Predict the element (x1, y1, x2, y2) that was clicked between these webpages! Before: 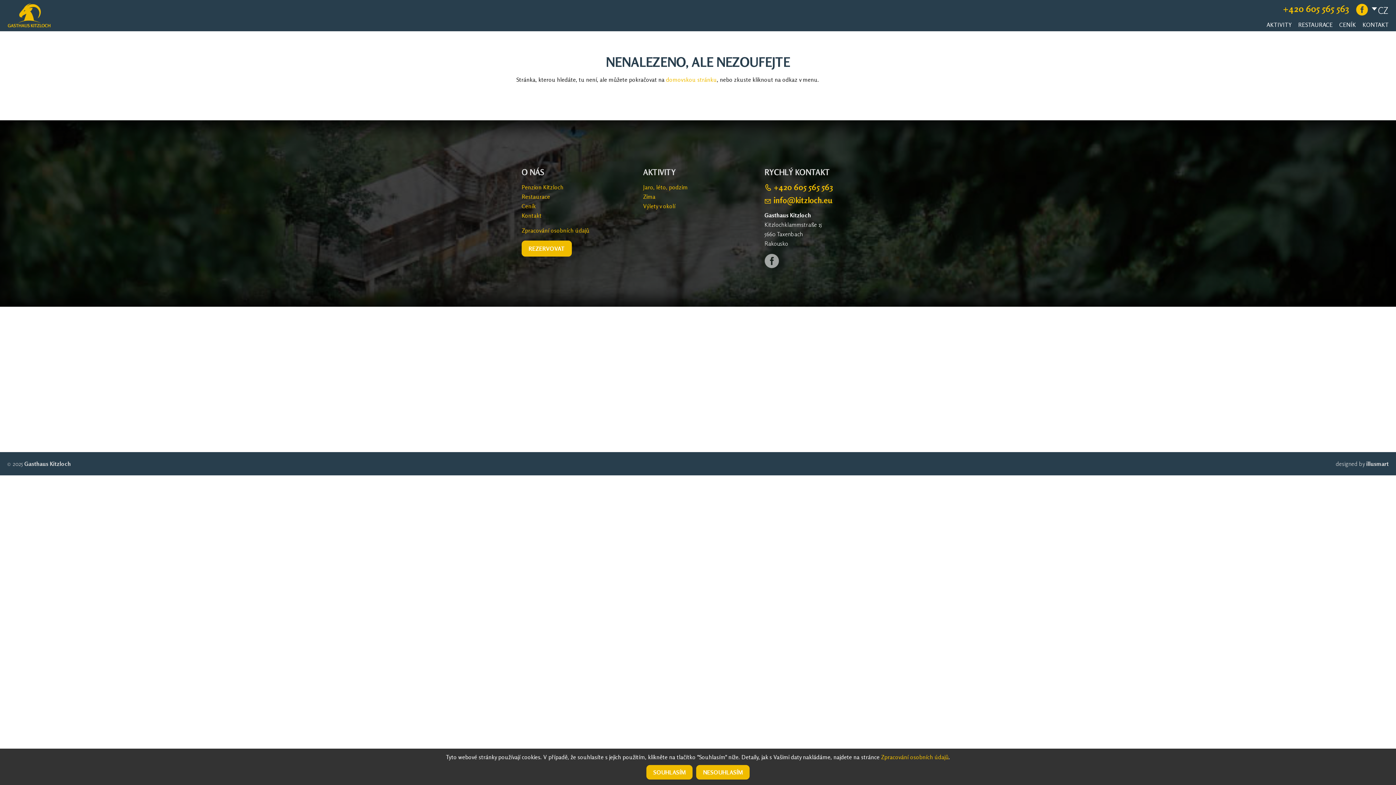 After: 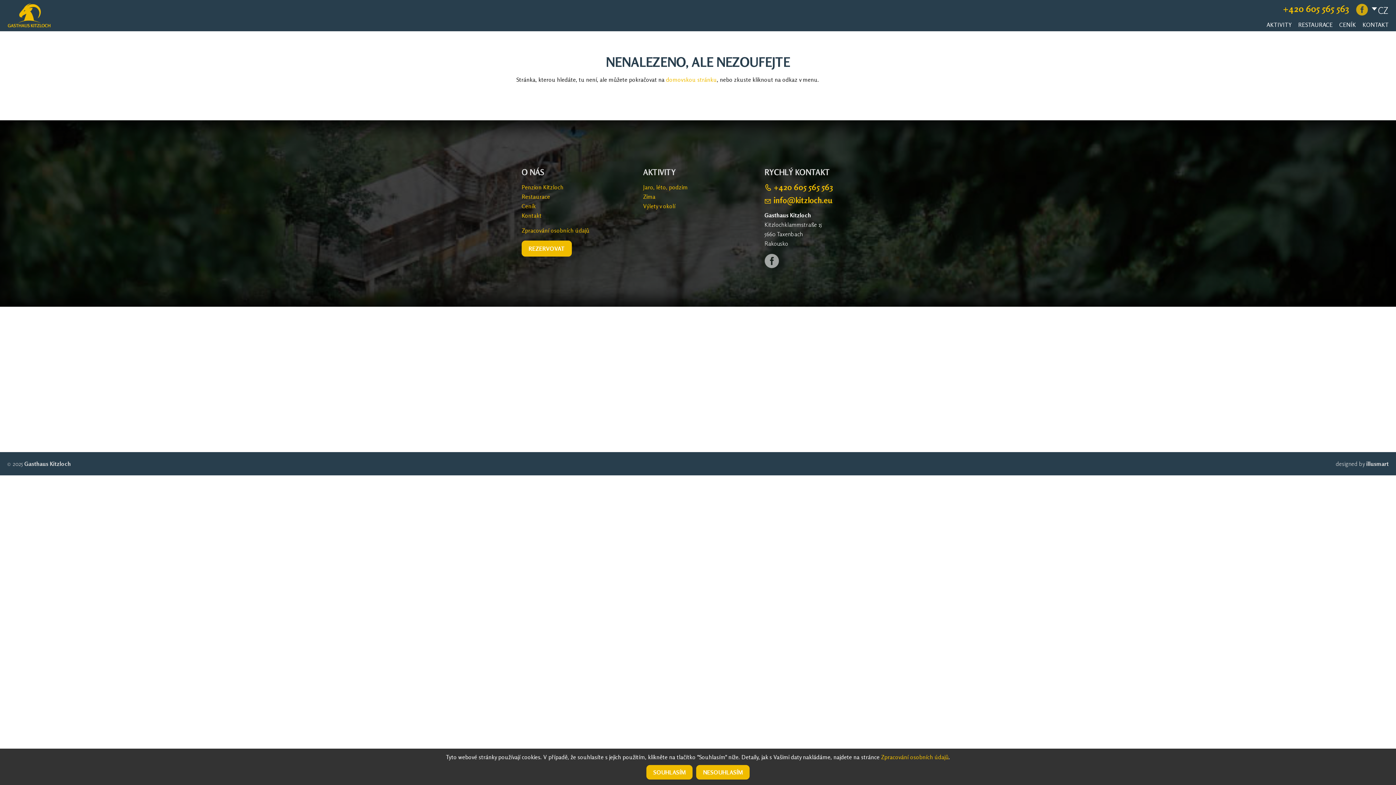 Action: bbox: (1356, 3, 1368, 15)